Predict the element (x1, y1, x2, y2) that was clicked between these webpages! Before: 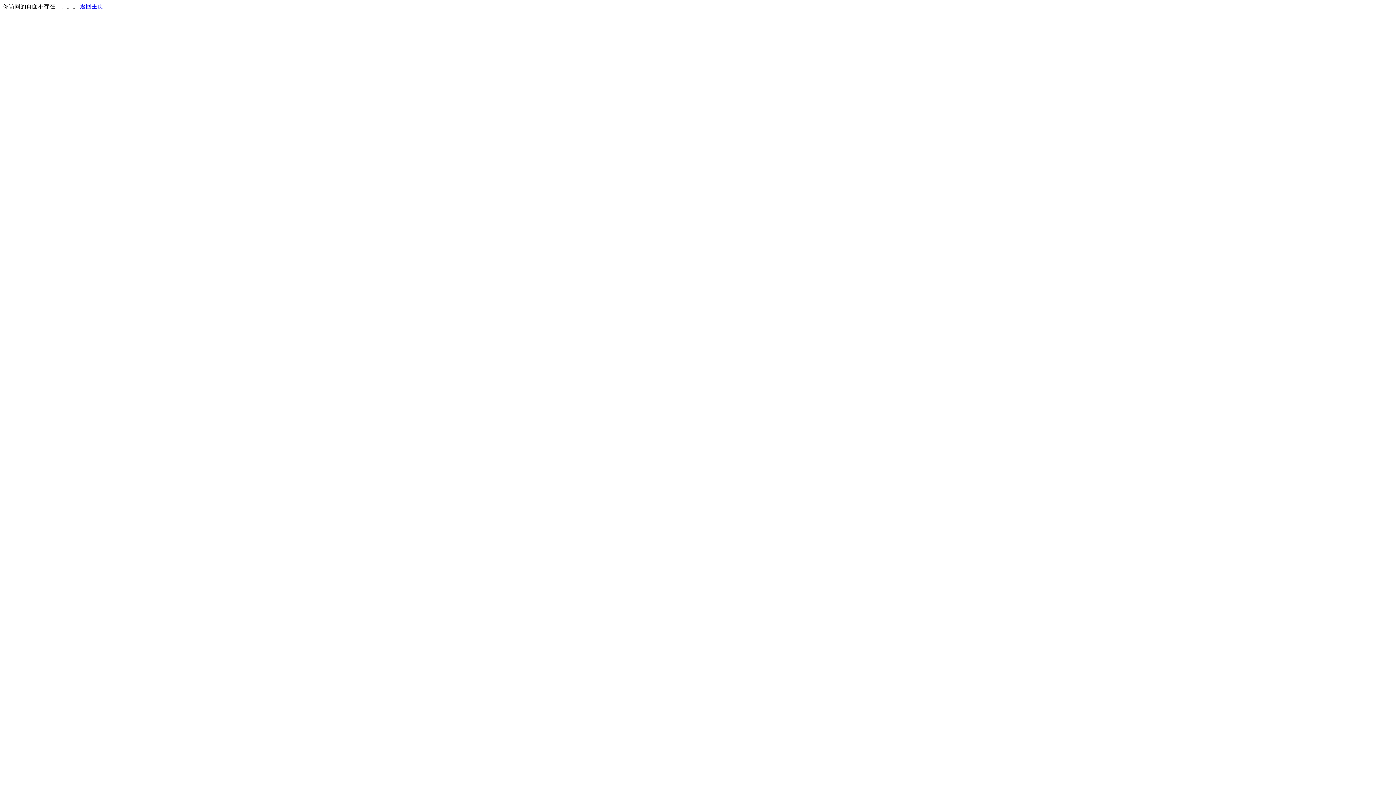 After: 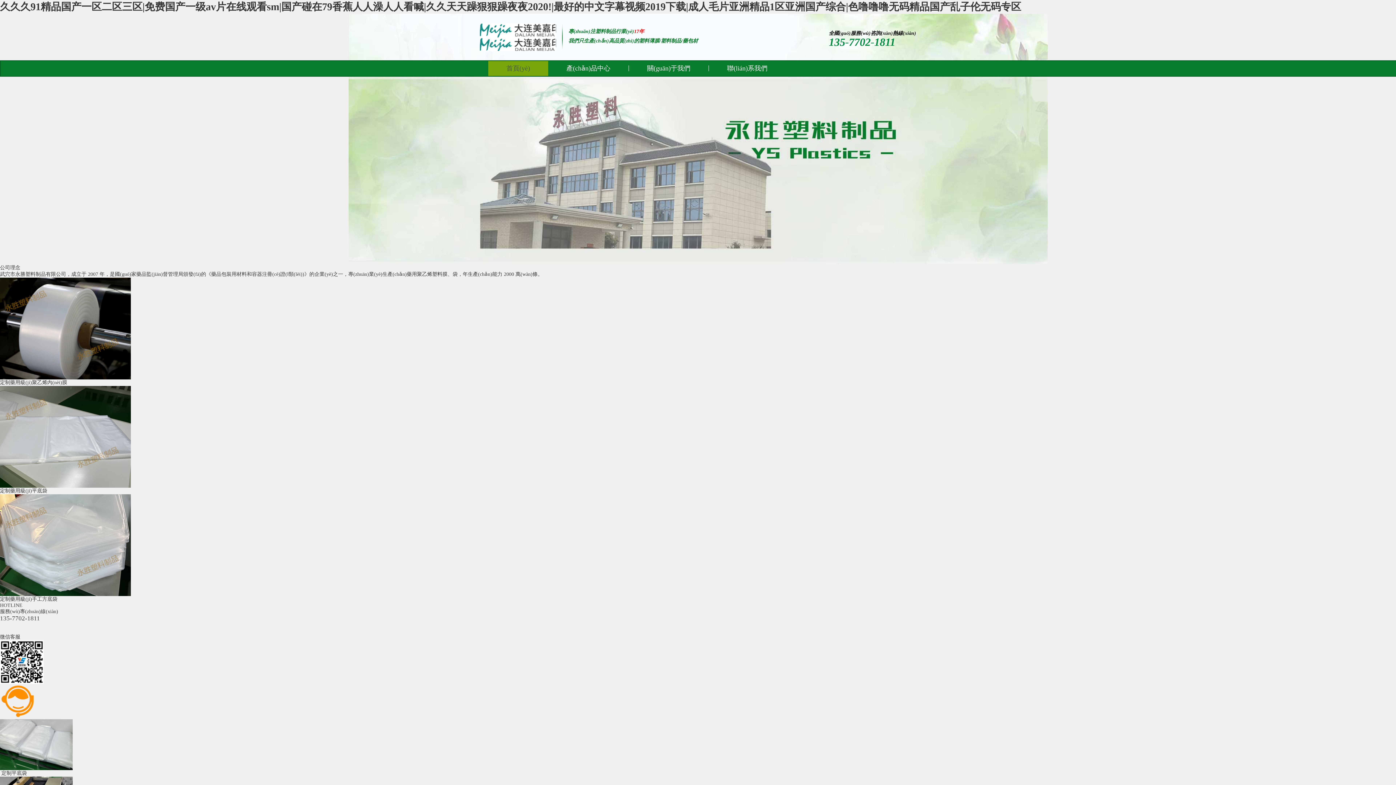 Action: label: 返回主页 bbox: (80, 3, 103, 9)